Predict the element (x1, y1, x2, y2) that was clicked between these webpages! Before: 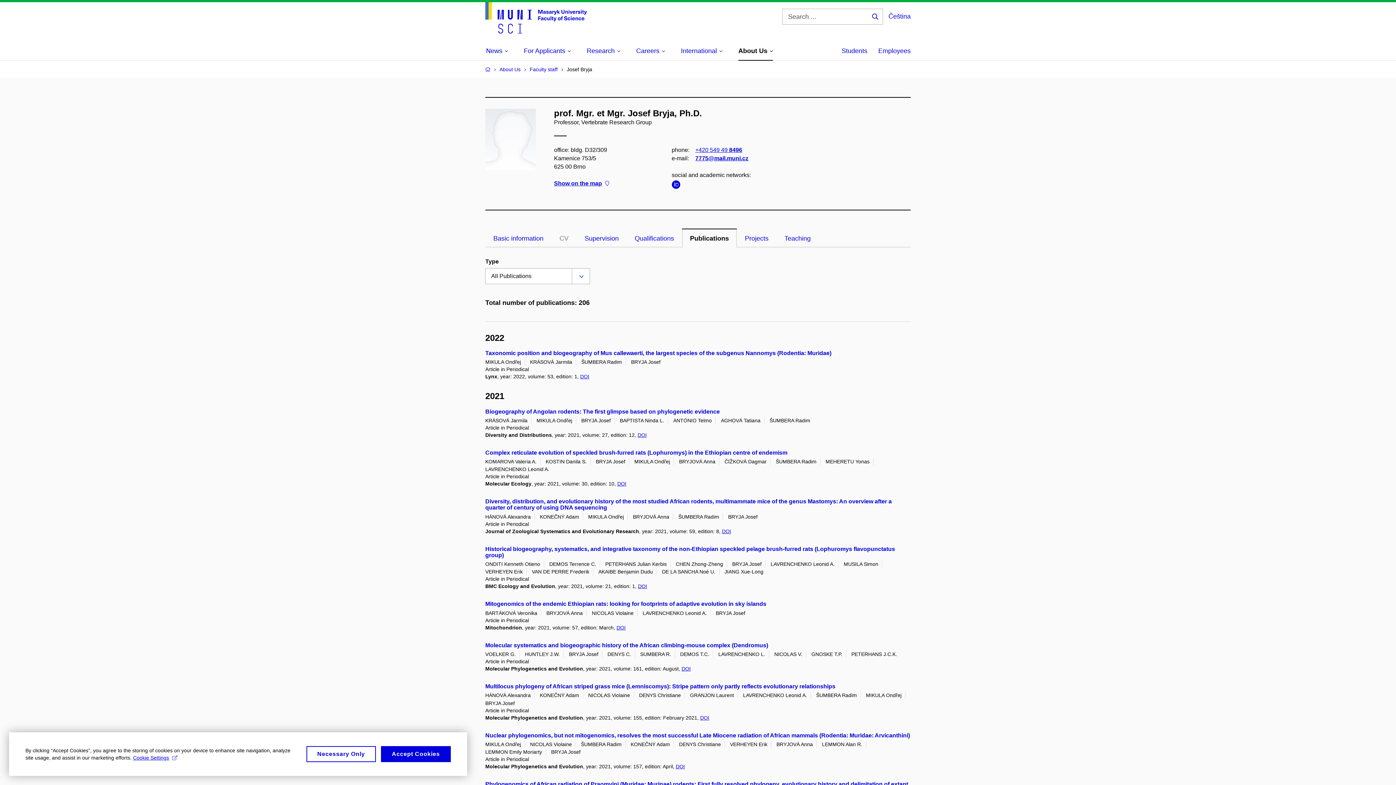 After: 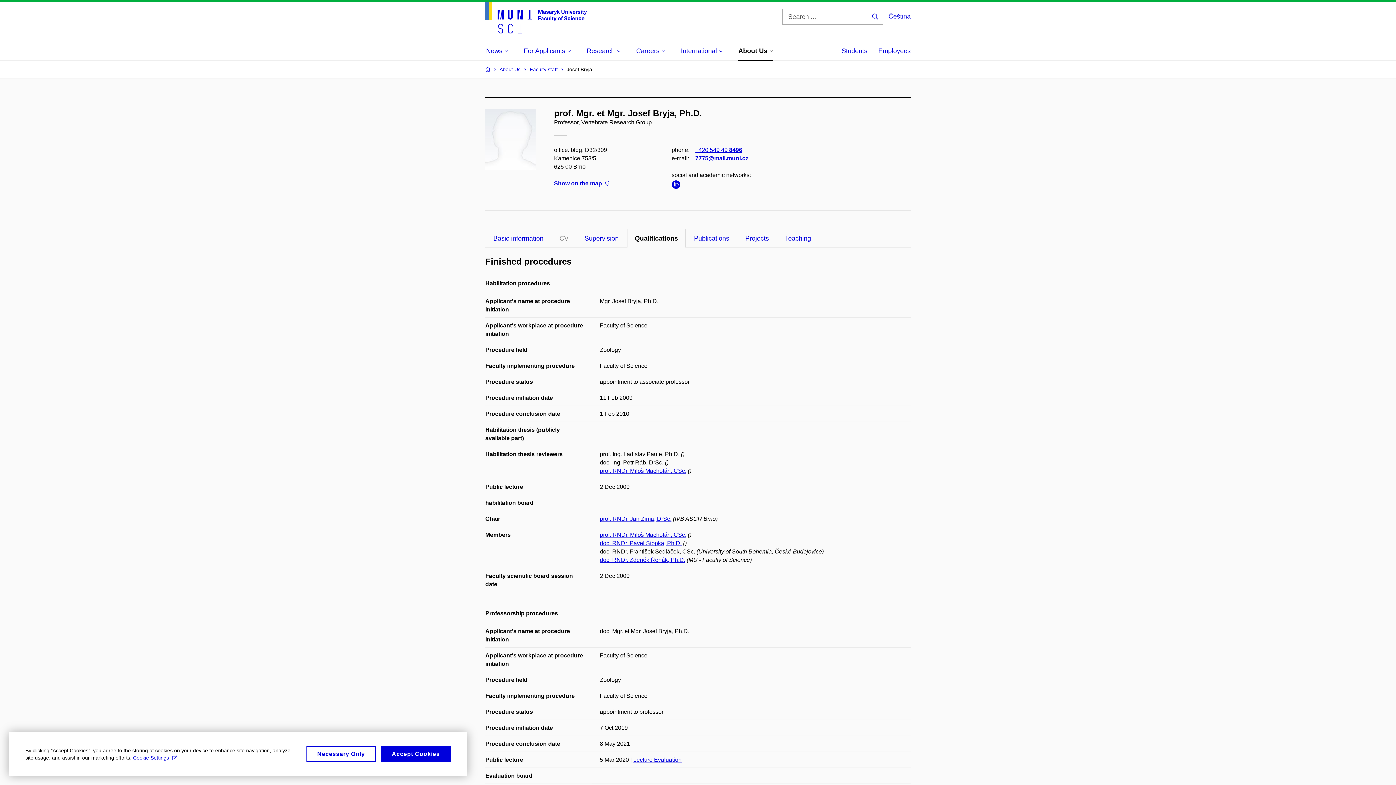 Action: bbox: (626, 228, 682, 247) label: Qualifications